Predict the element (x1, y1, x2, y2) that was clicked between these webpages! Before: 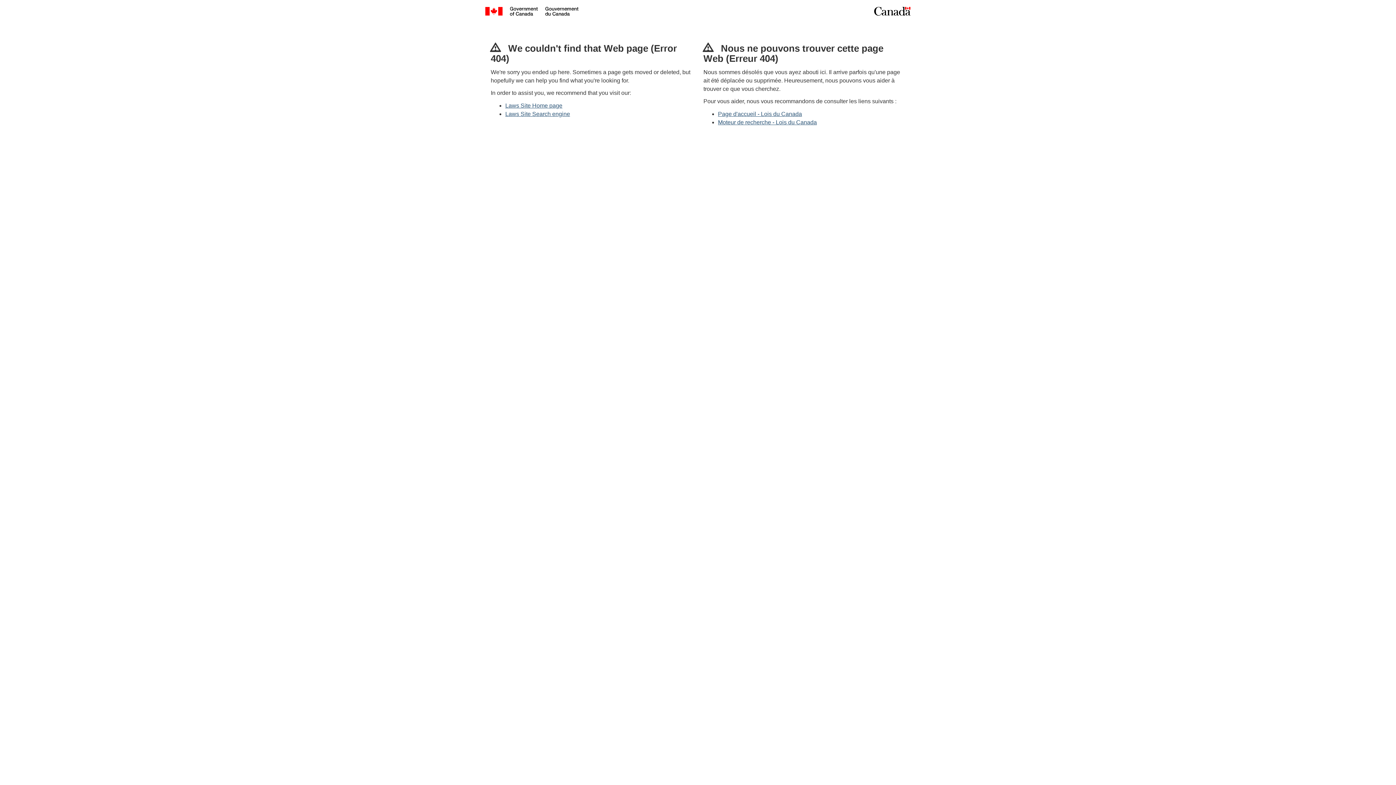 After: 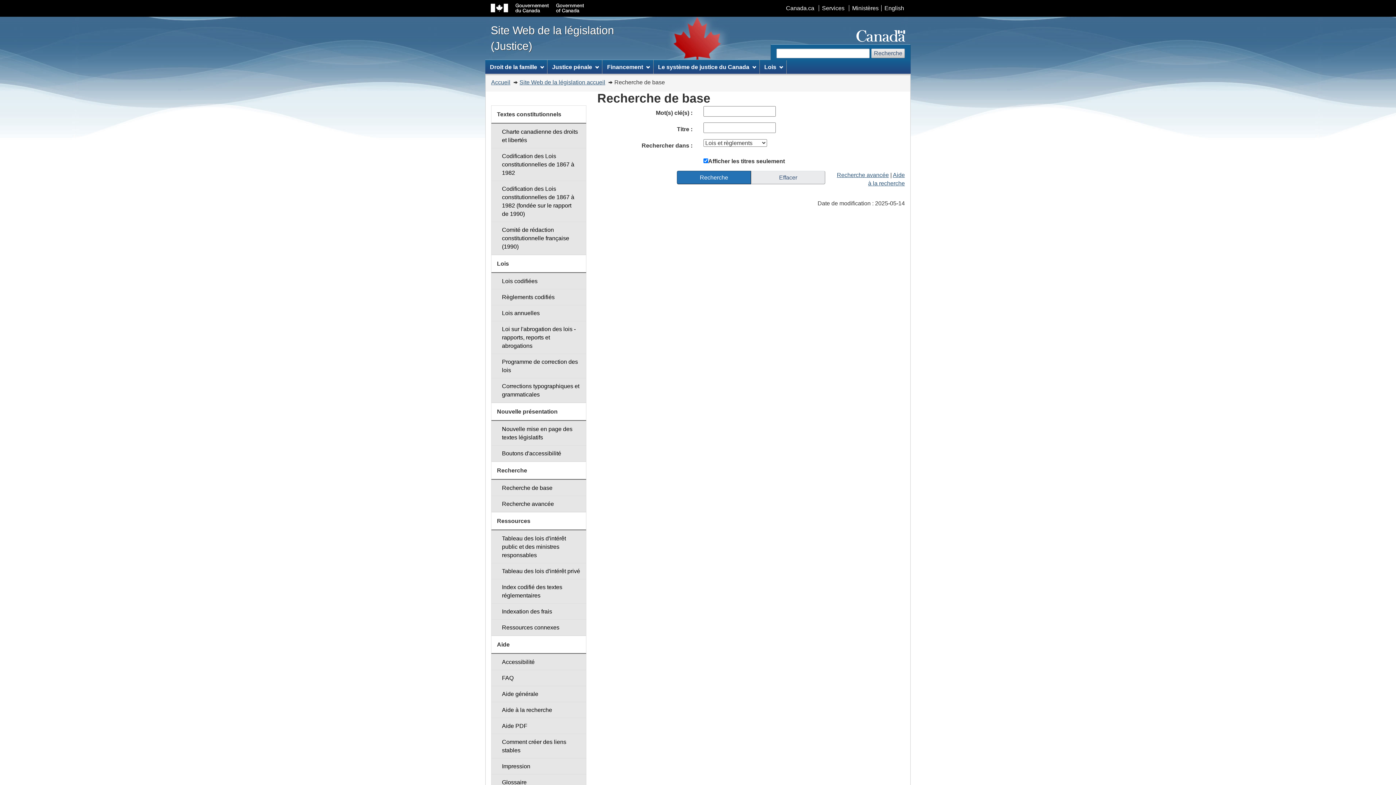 Action: label: Laws Site Search engine bbox: (505, 110, 570, 116)